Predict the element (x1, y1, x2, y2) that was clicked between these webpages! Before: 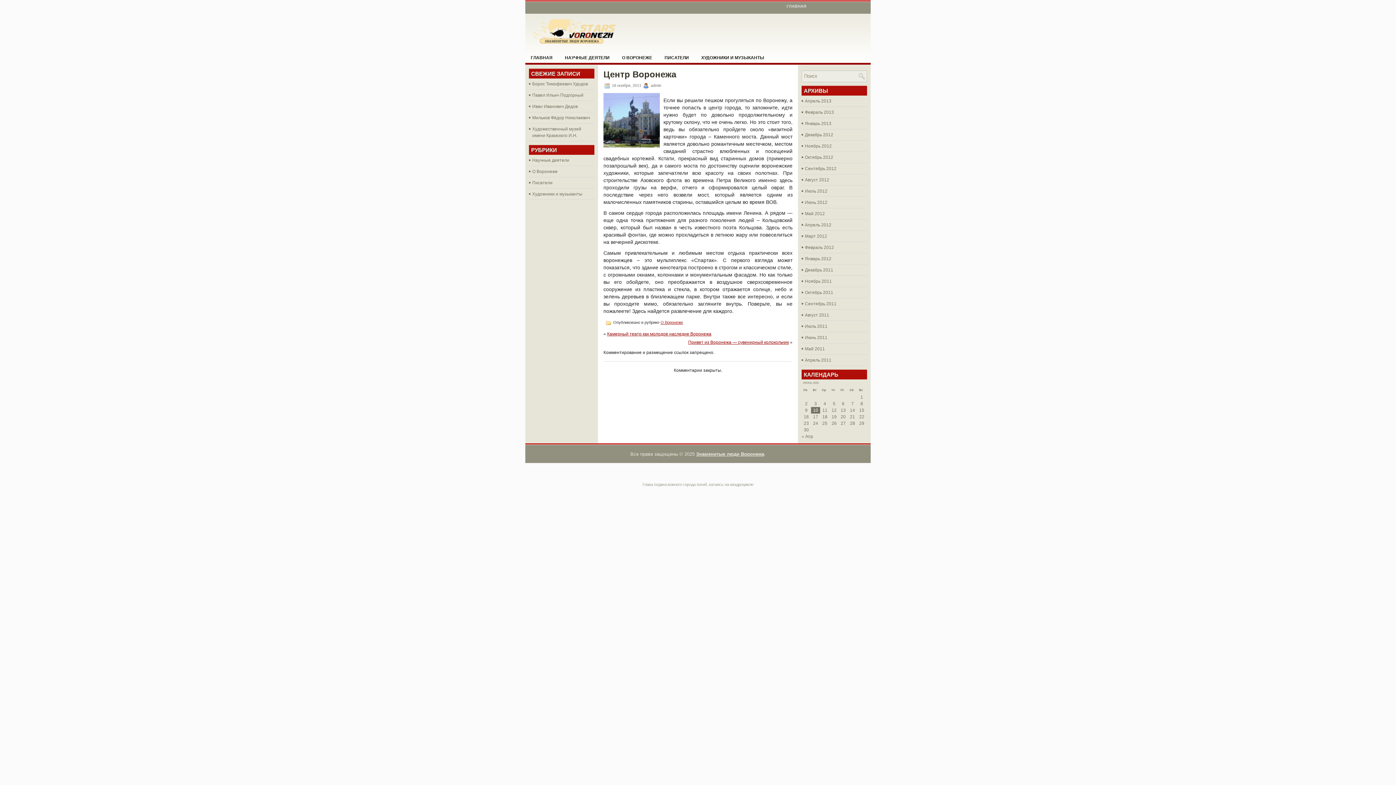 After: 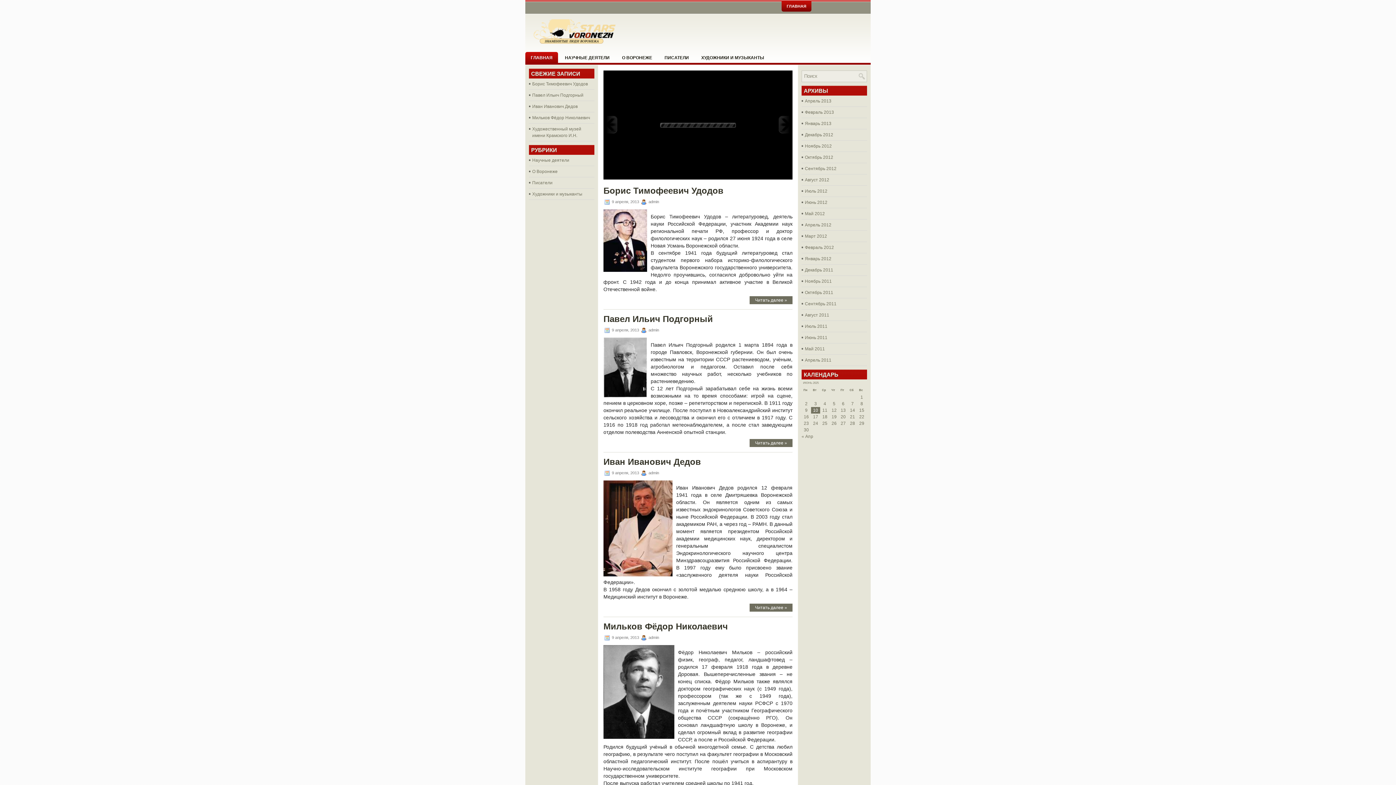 Action: bbox: (525, 41, 625, 46)